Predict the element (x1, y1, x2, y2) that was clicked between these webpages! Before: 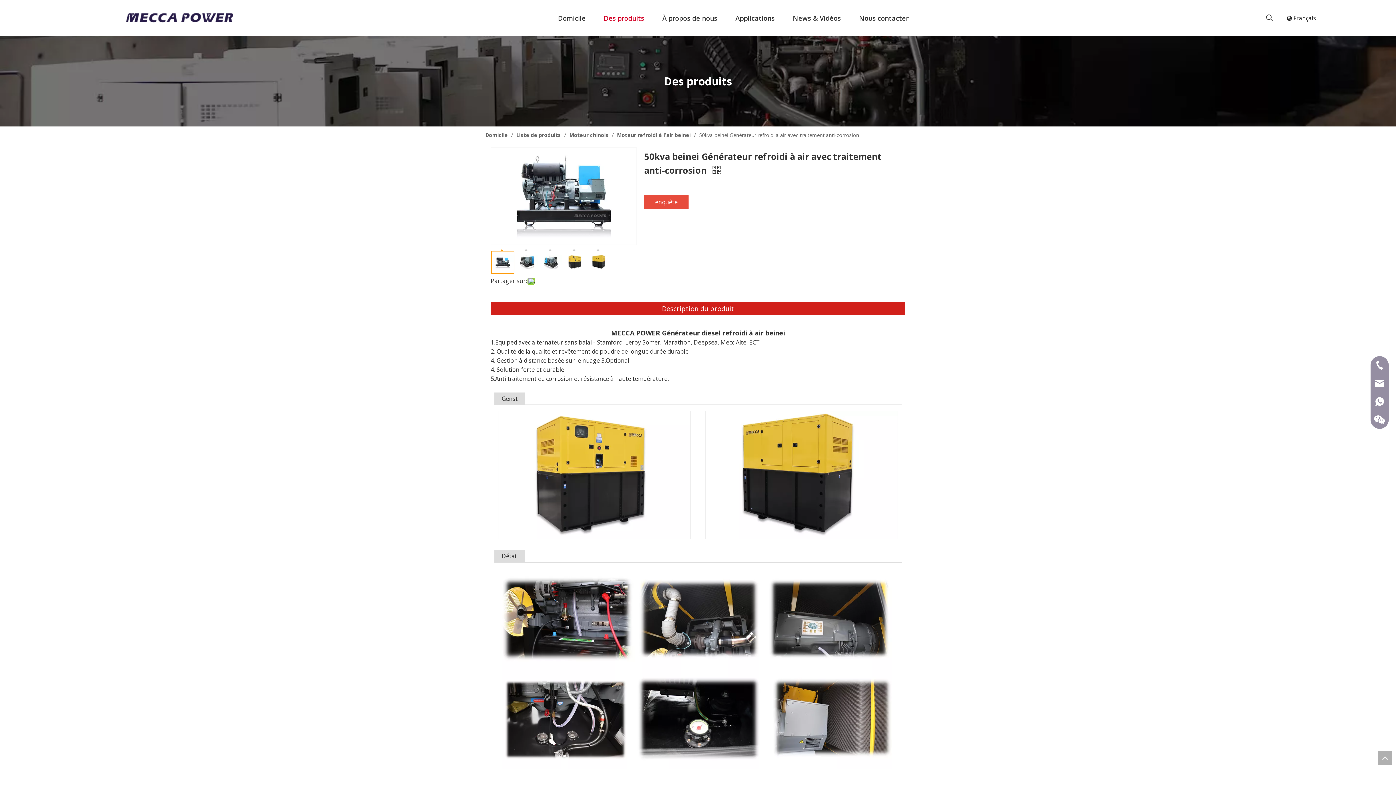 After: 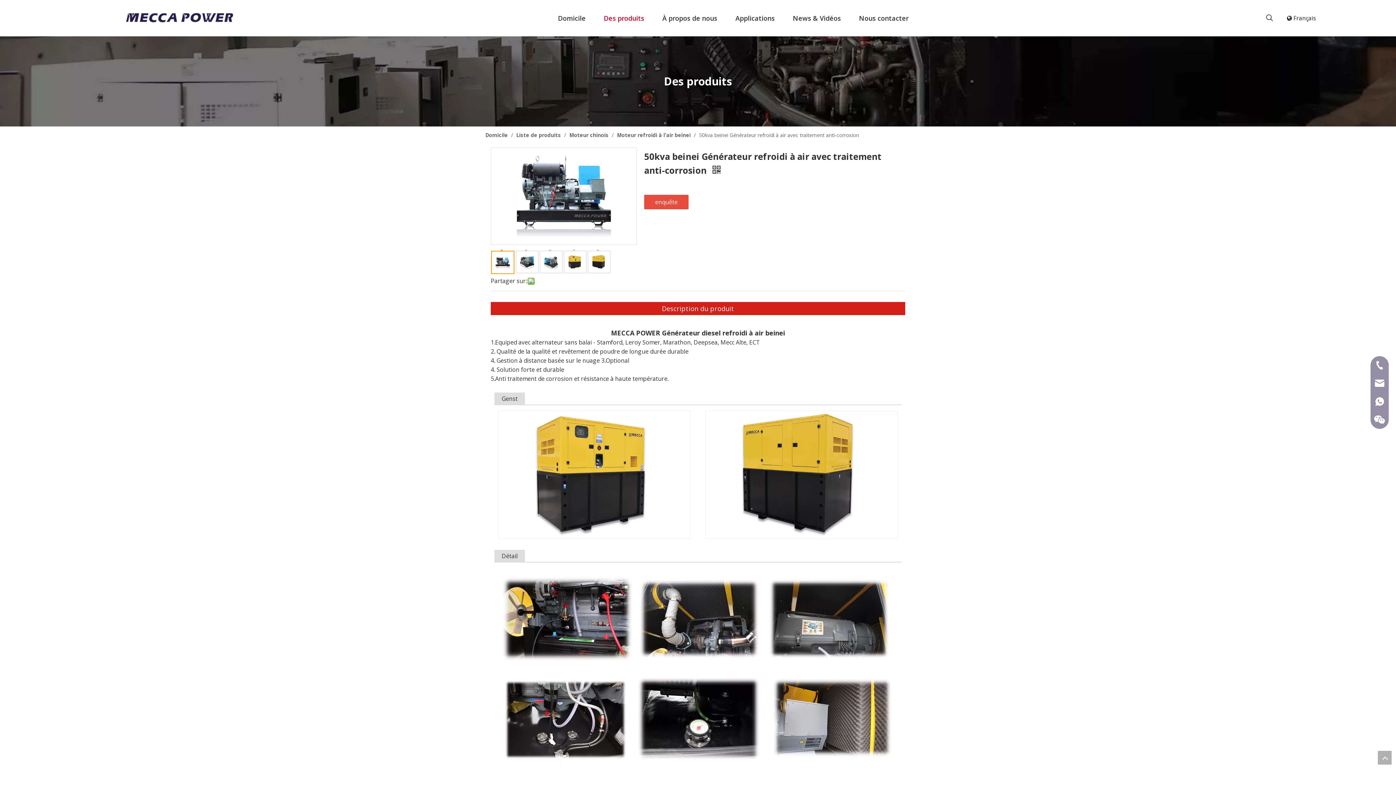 Action: label: top bbox: (1378, 751, 1392, 765)